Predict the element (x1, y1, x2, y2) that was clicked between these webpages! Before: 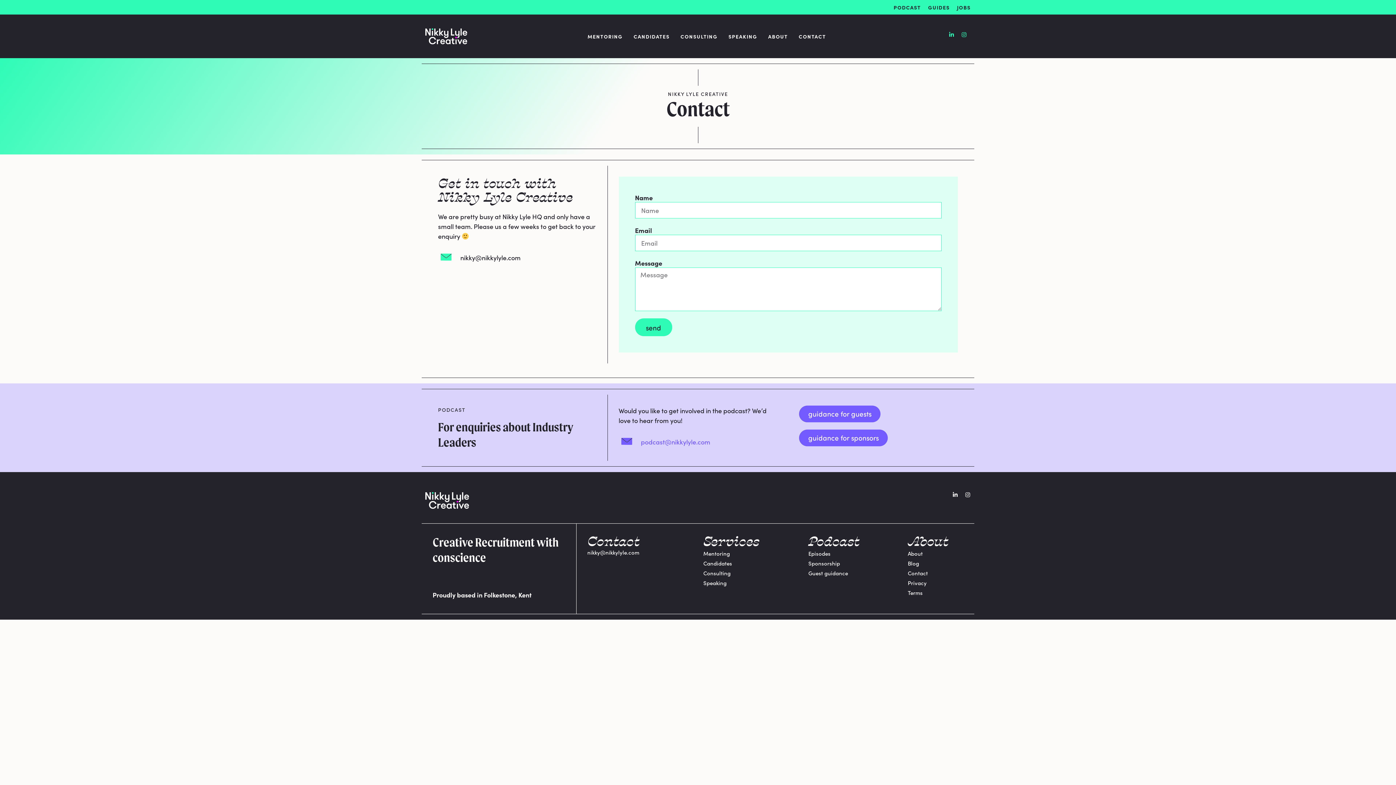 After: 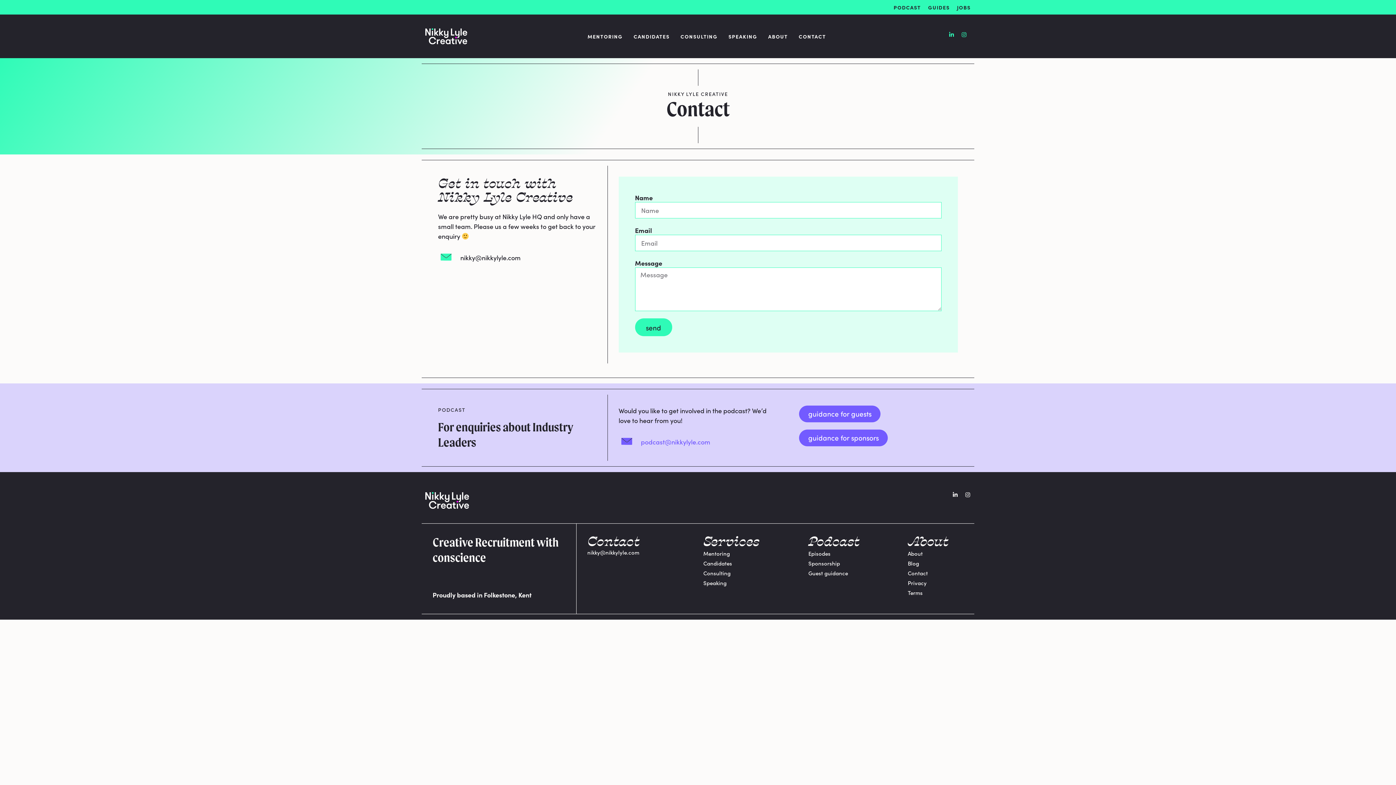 Action: bbox: (928, 3, 949, 10) label: GUIDES